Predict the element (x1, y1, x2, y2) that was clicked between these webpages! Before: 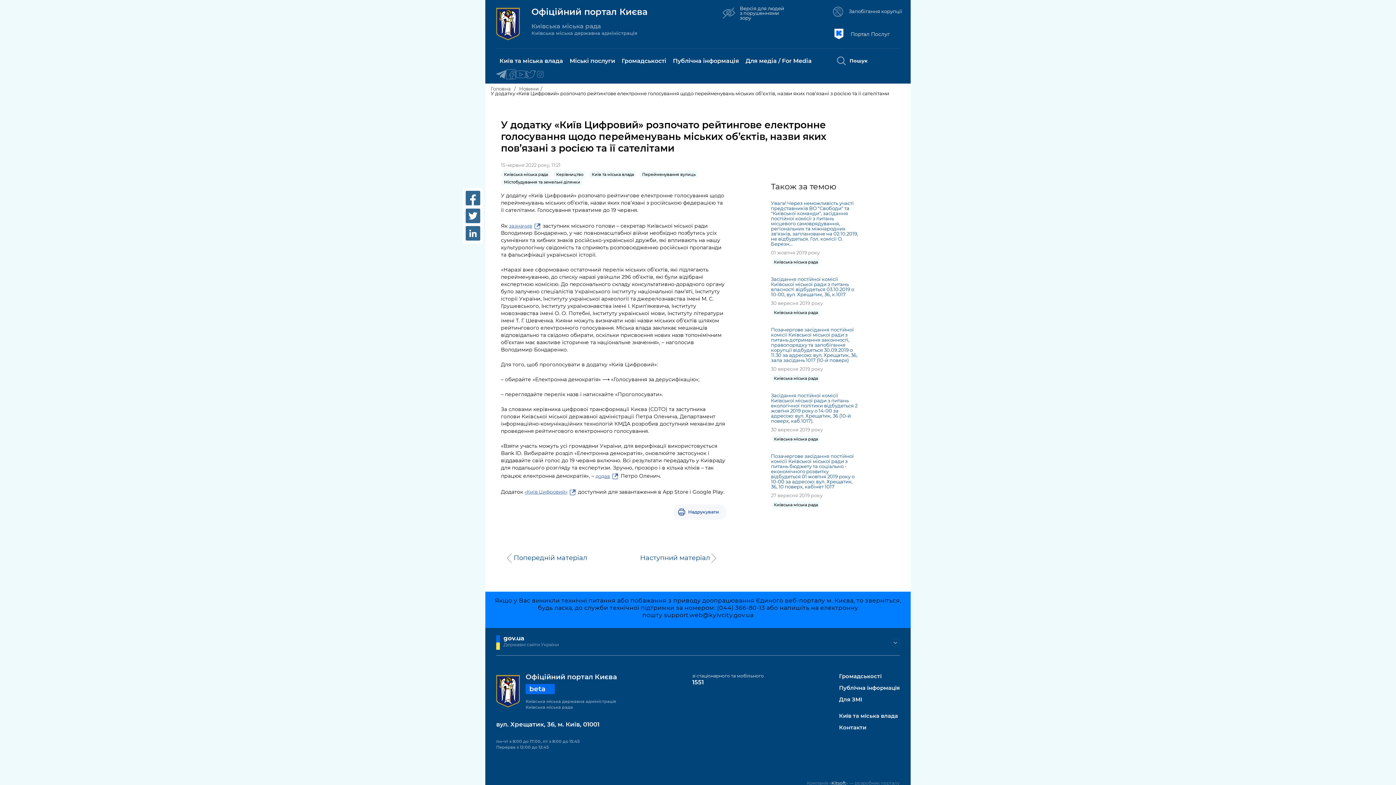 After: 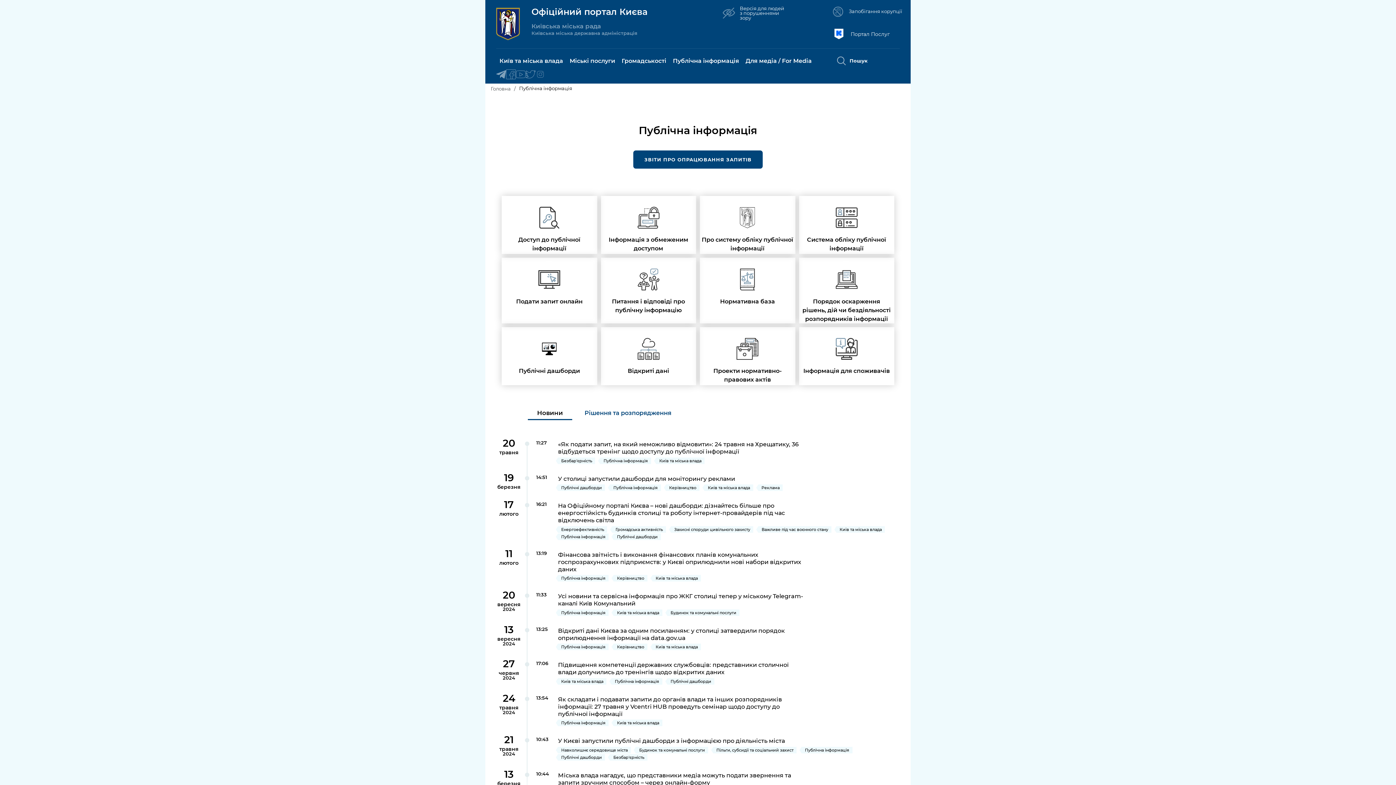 Action: bbox: (839, 685, 900, 690) label: Публічна інформація